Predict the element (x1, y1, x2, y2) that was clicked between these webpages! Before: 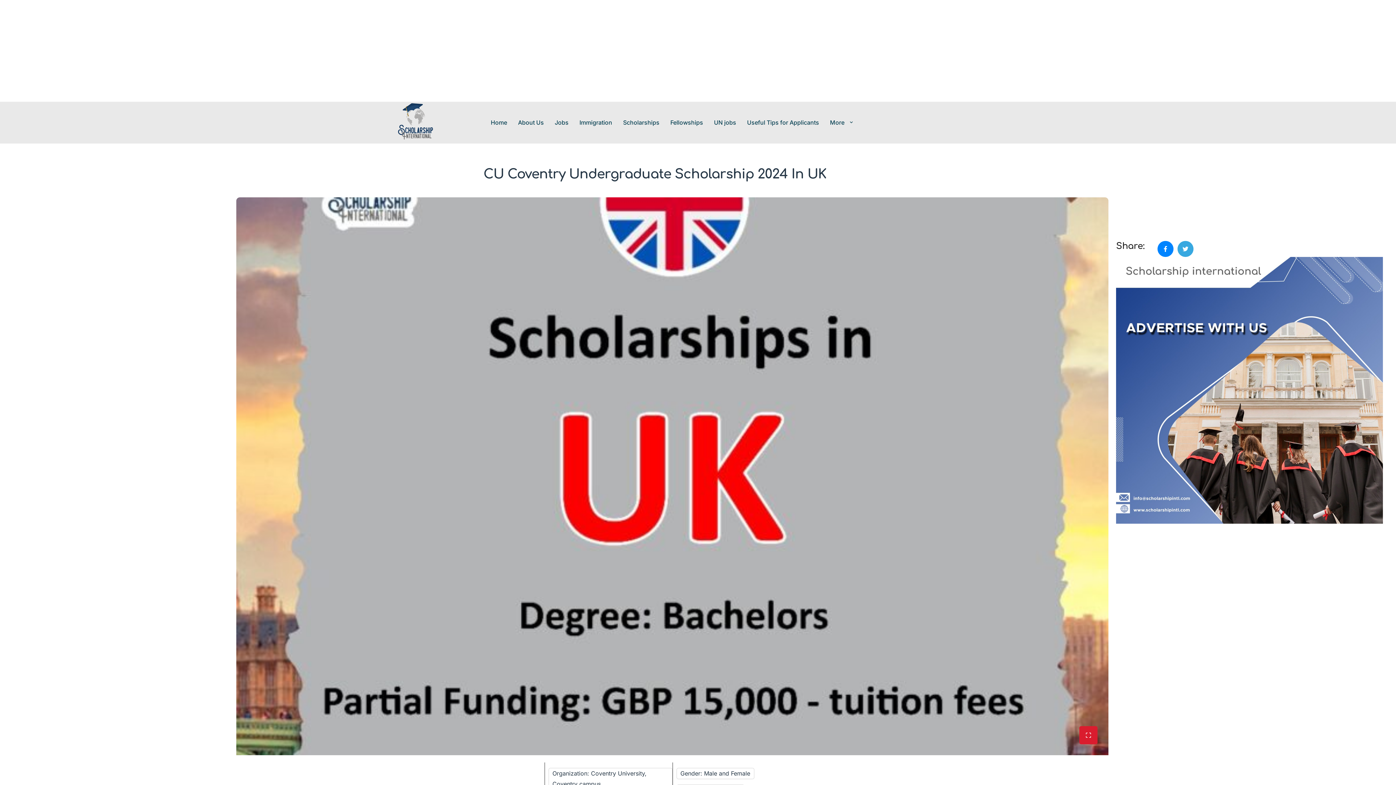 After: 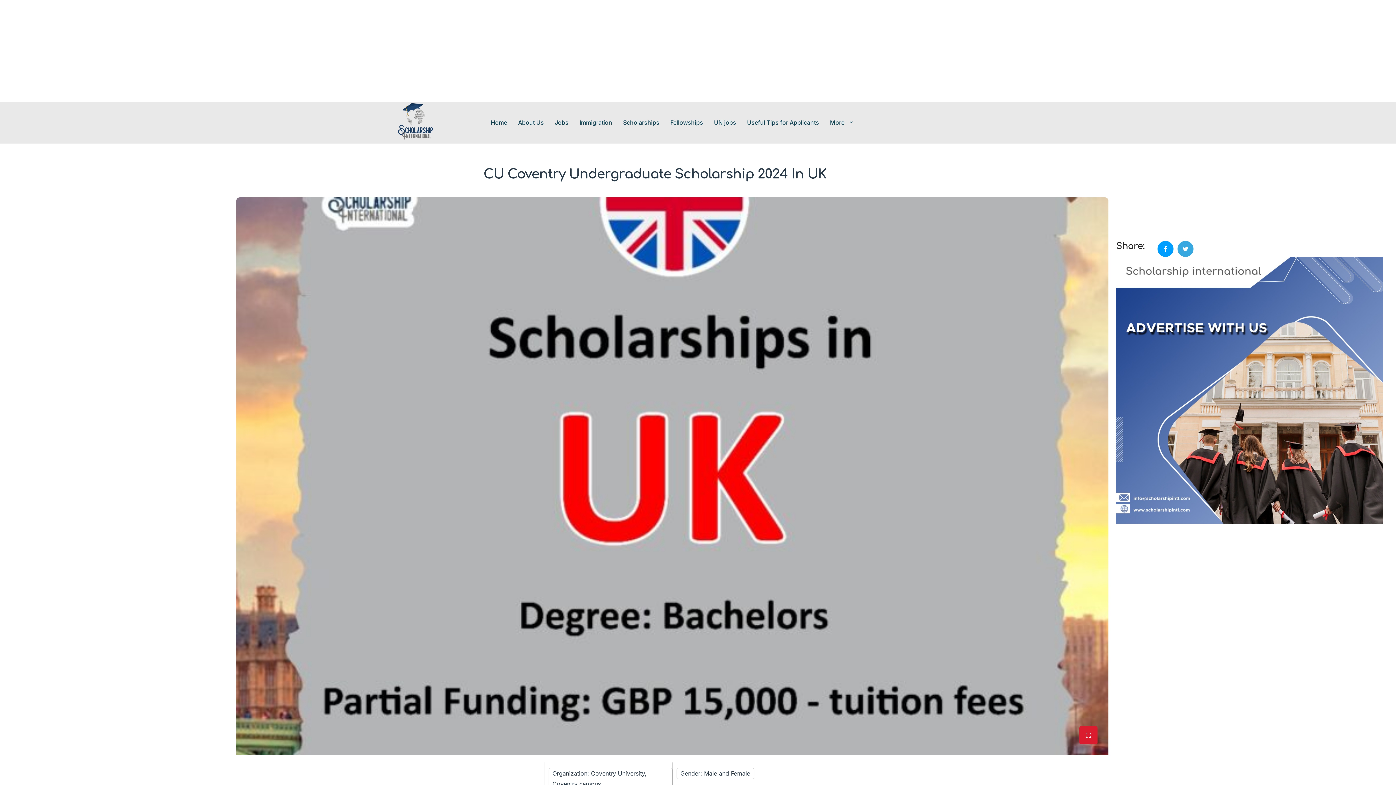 Action: bbox: (1157, 241, 1173, 257)